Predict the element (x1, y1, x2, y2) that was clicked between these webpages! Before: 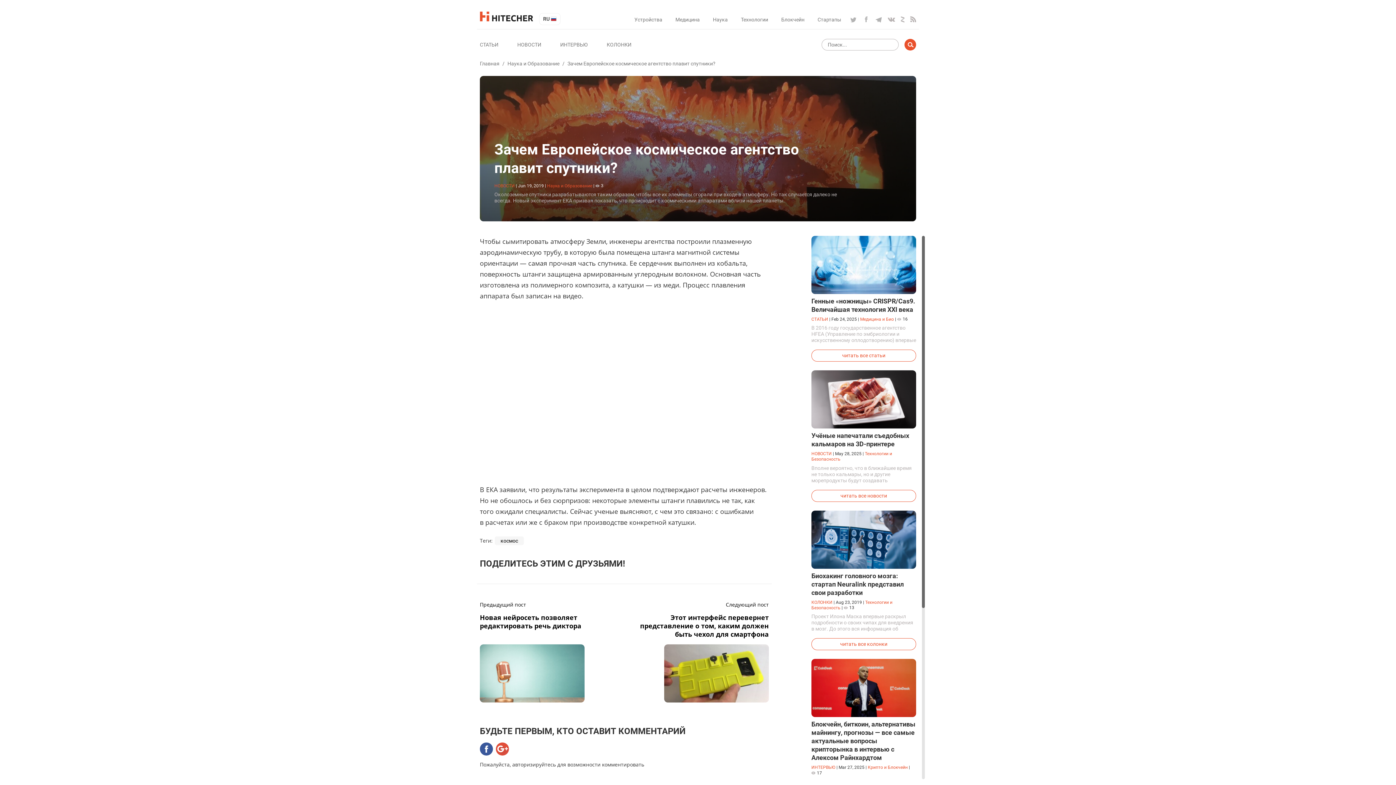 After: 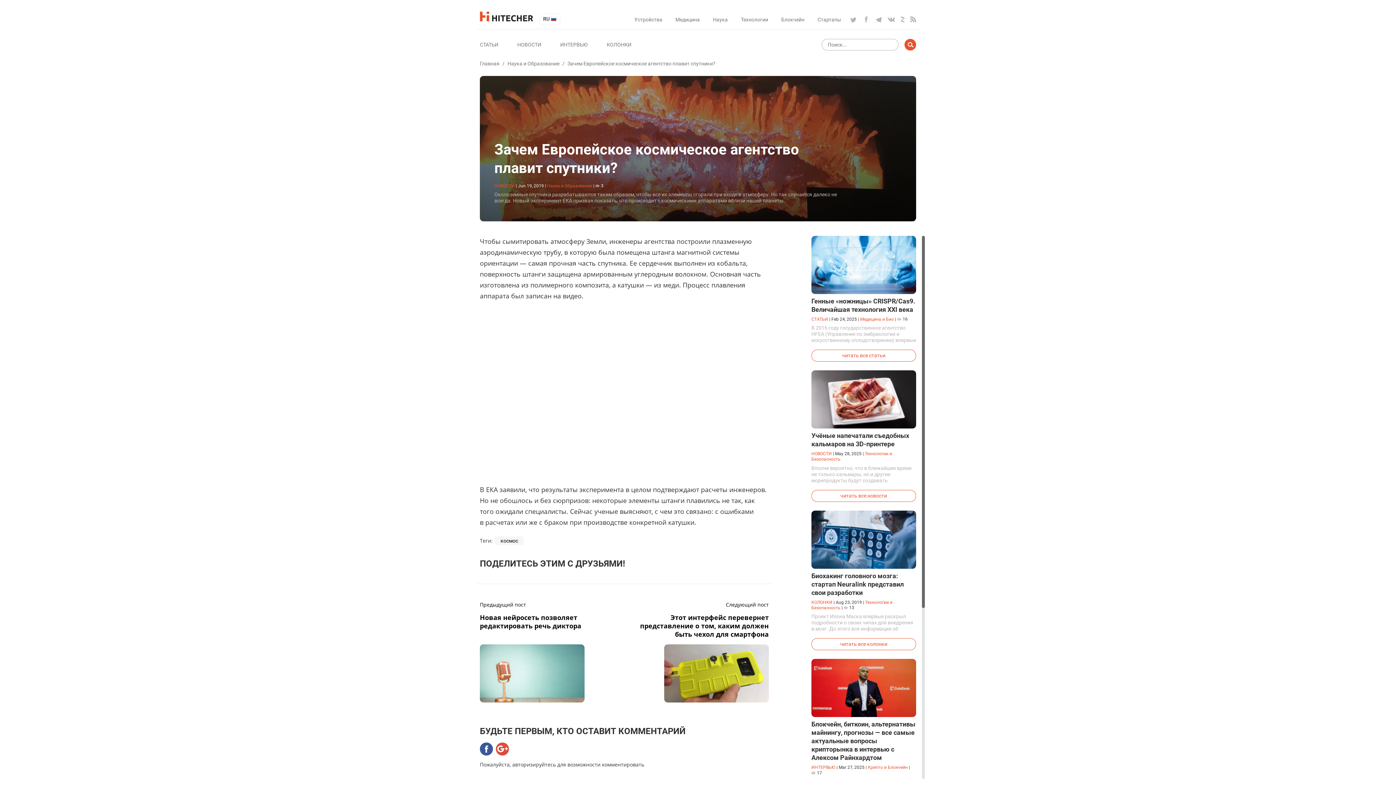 Action: bbox: (875, 15, 882, 23)